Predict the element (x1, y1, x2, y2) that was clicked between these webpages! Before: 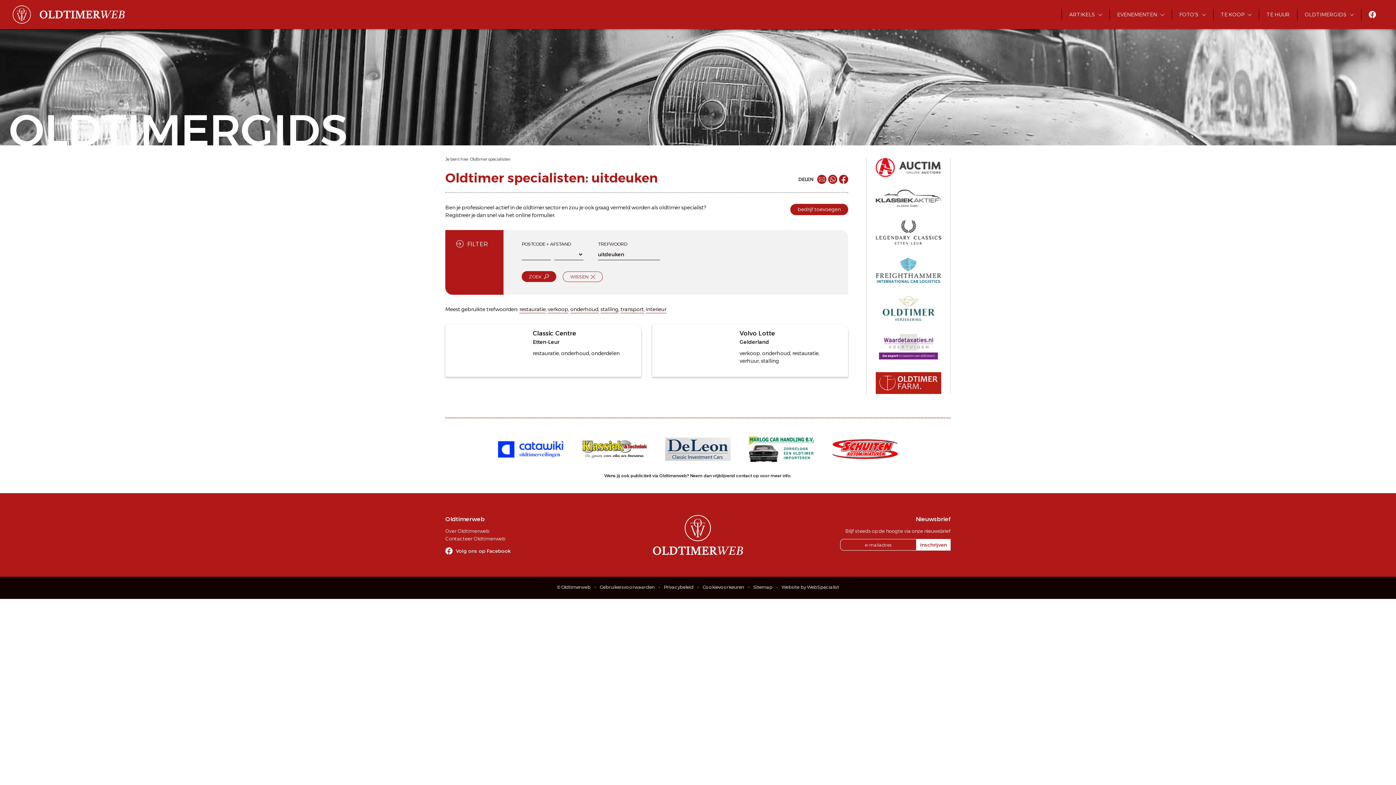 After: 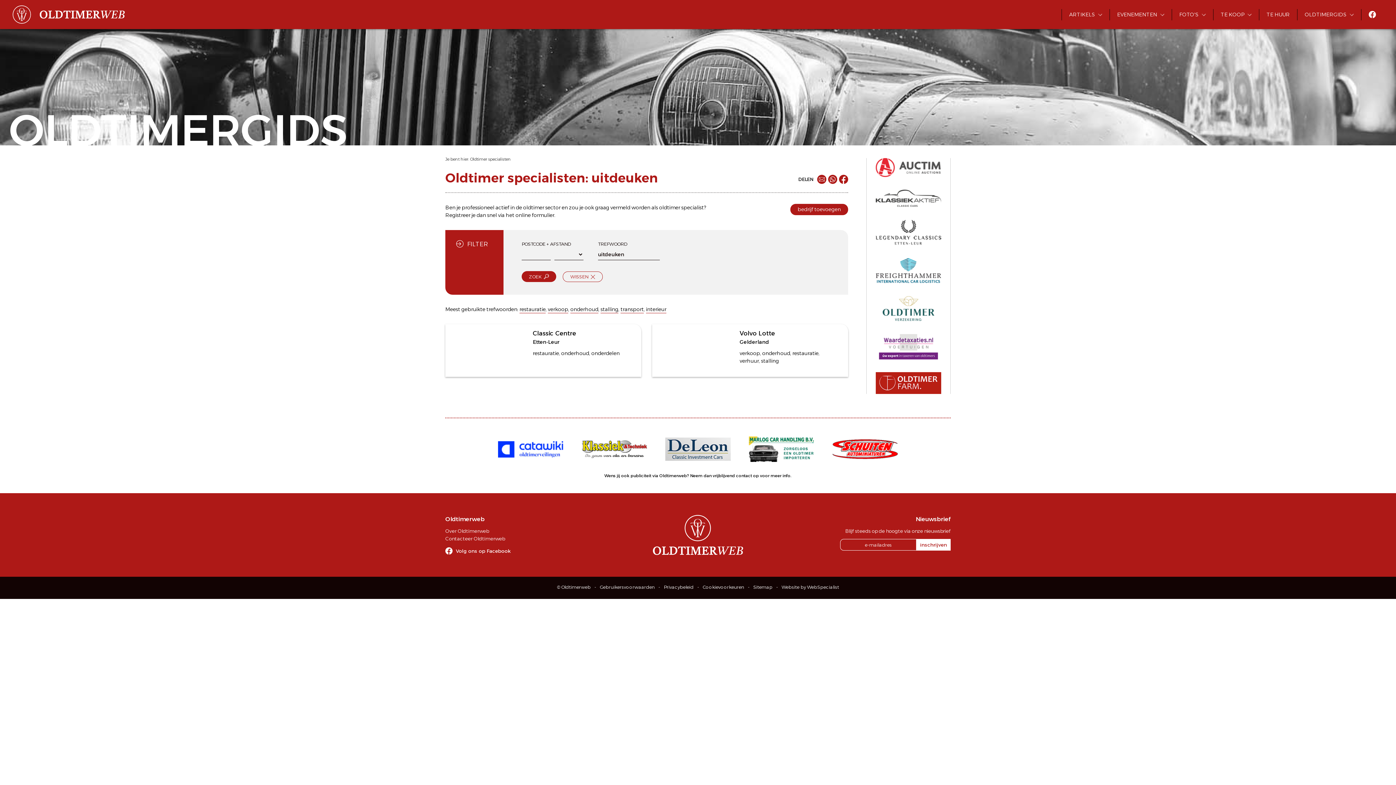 Action: bbox: (876, 163, 941, 170)